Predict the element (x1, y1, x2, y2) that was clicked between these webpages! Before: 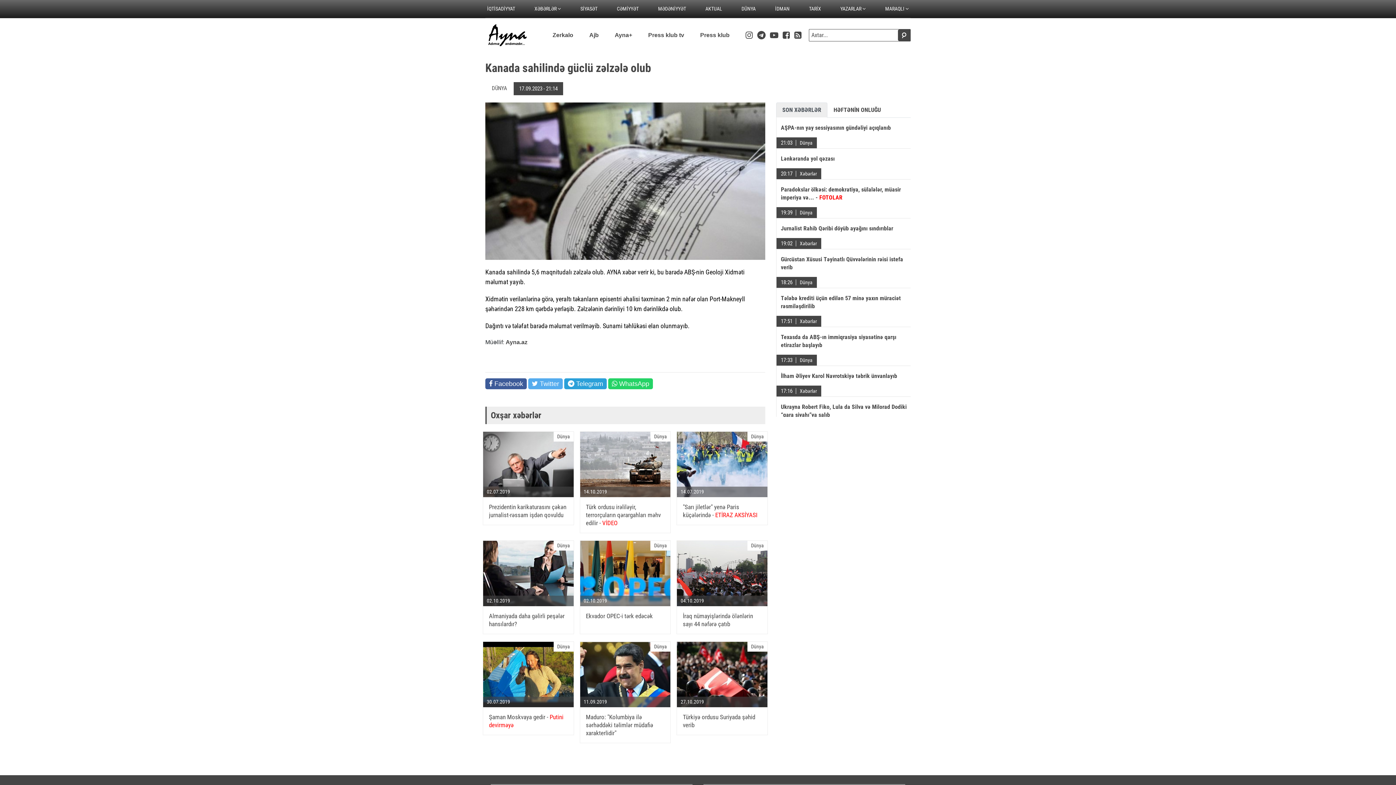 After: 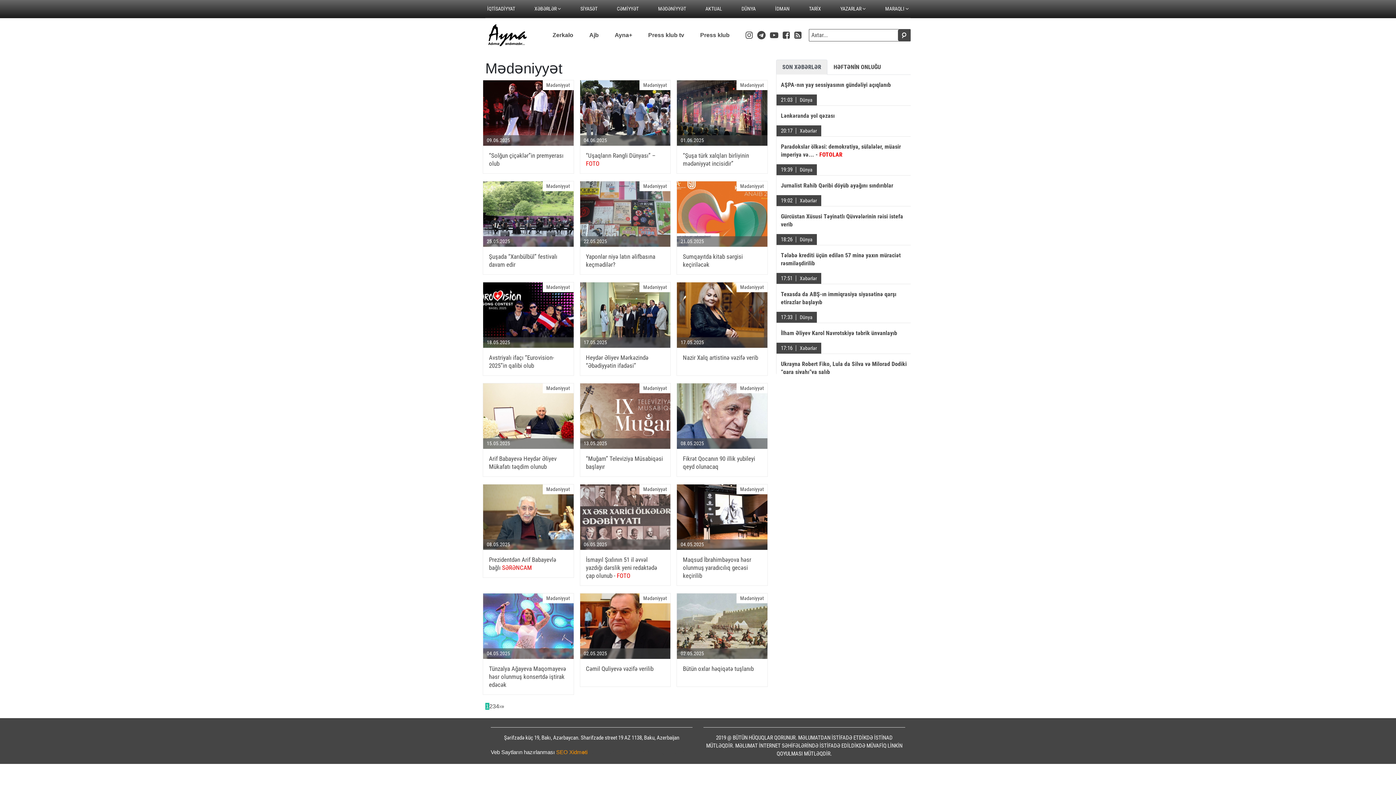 Action: label: MƏDƏNİYYƏT bbox: (656, 0, 688, 17)